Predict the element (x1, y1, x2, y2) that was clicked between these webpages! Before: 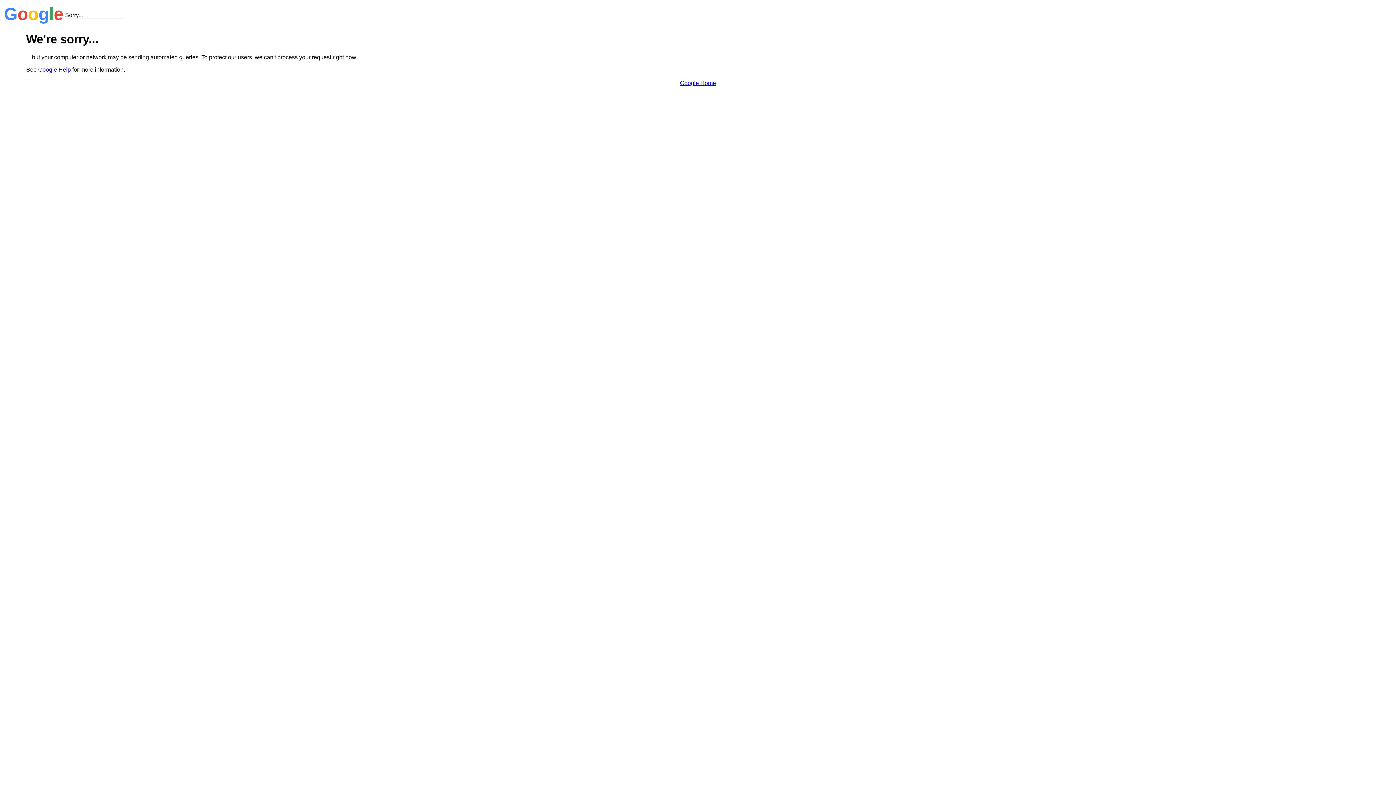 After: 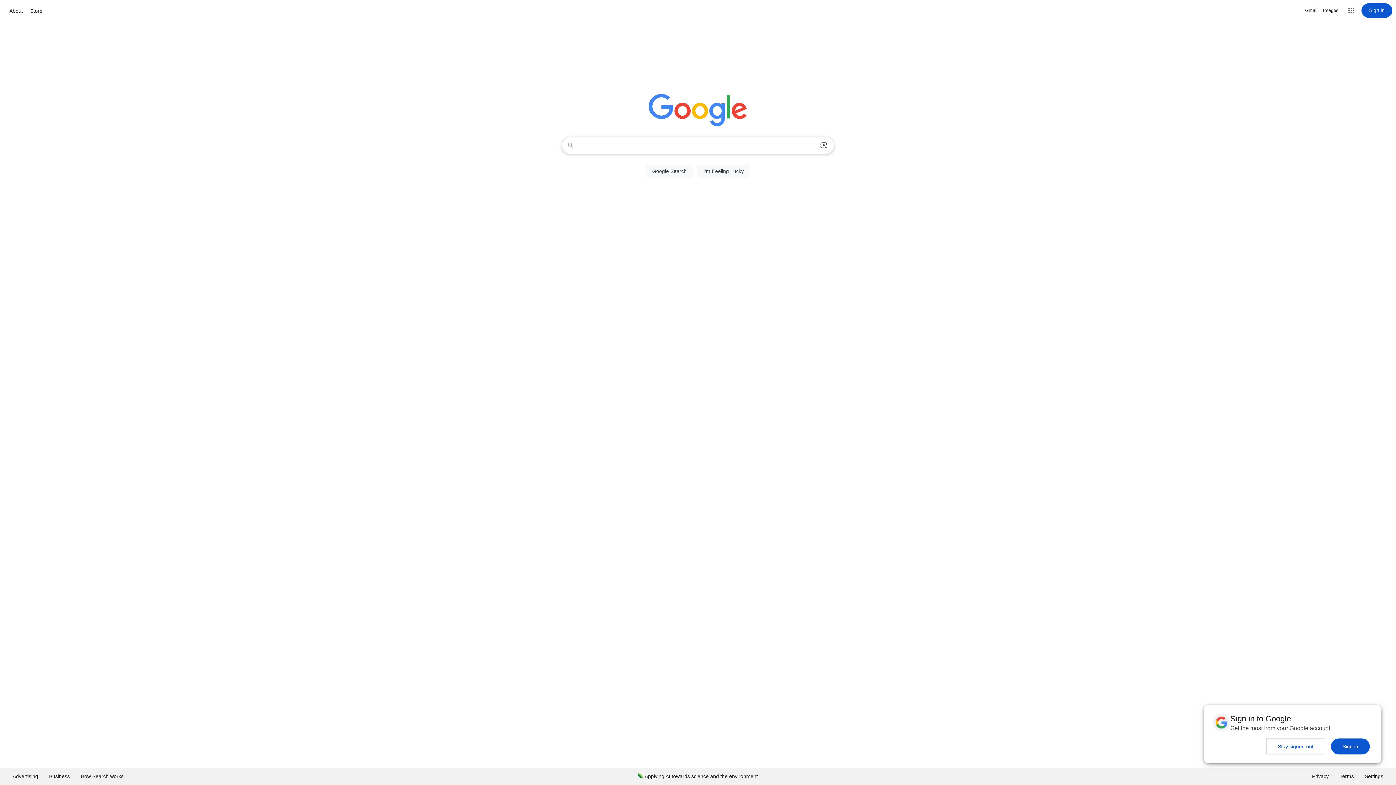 Action: bbox: (680, 79, 716, 86) label: Google Home